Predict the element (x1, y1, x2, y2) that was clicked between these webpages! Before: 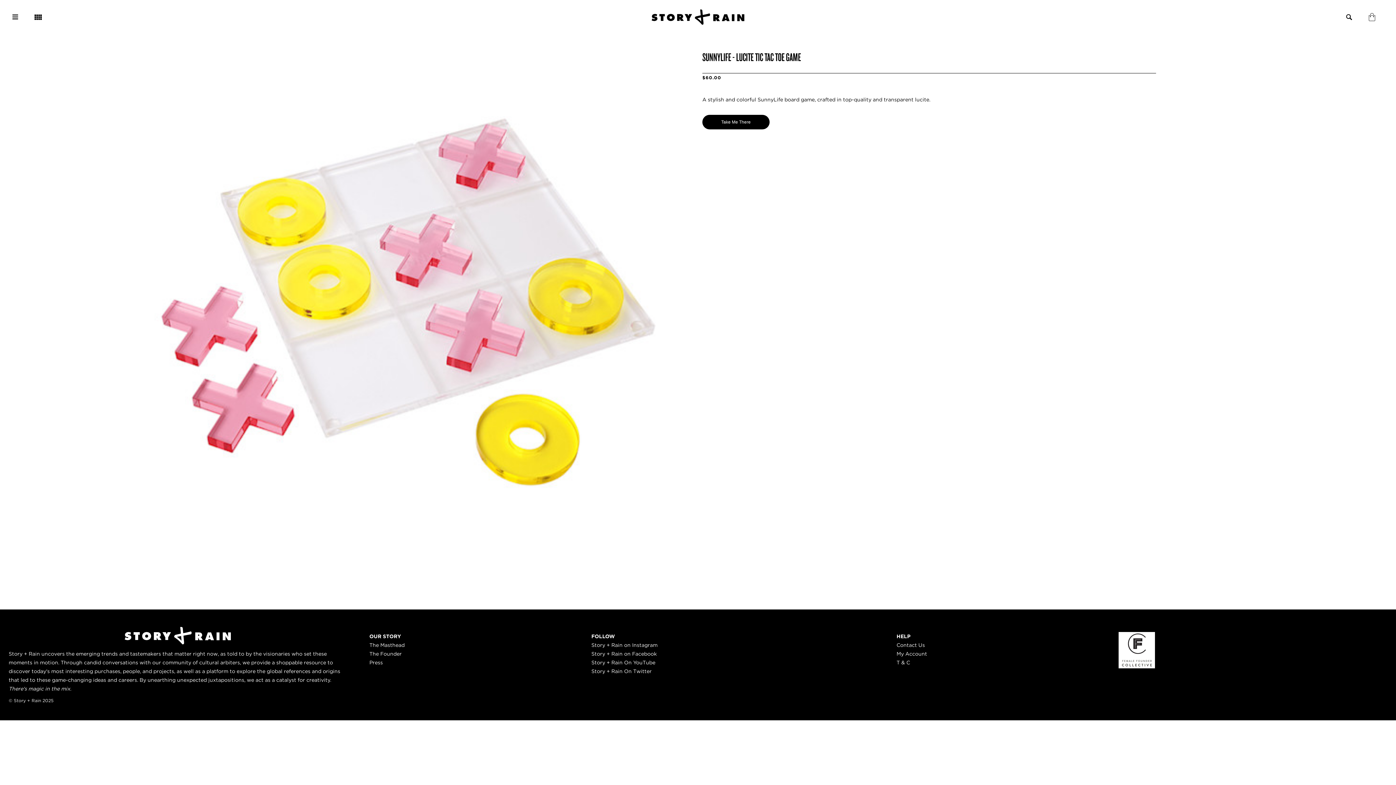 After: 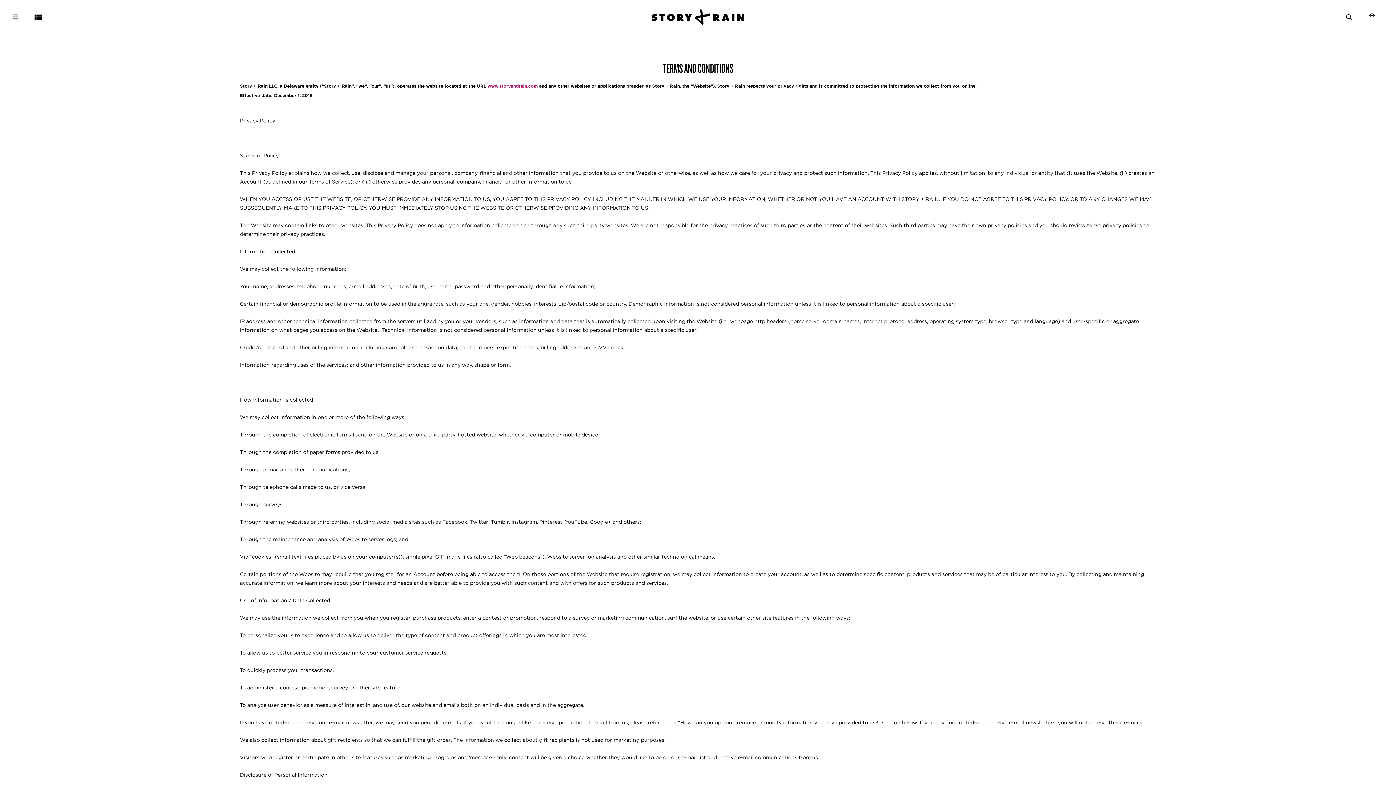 Action: bbox: (896, 660, 910, 665) label: T & C